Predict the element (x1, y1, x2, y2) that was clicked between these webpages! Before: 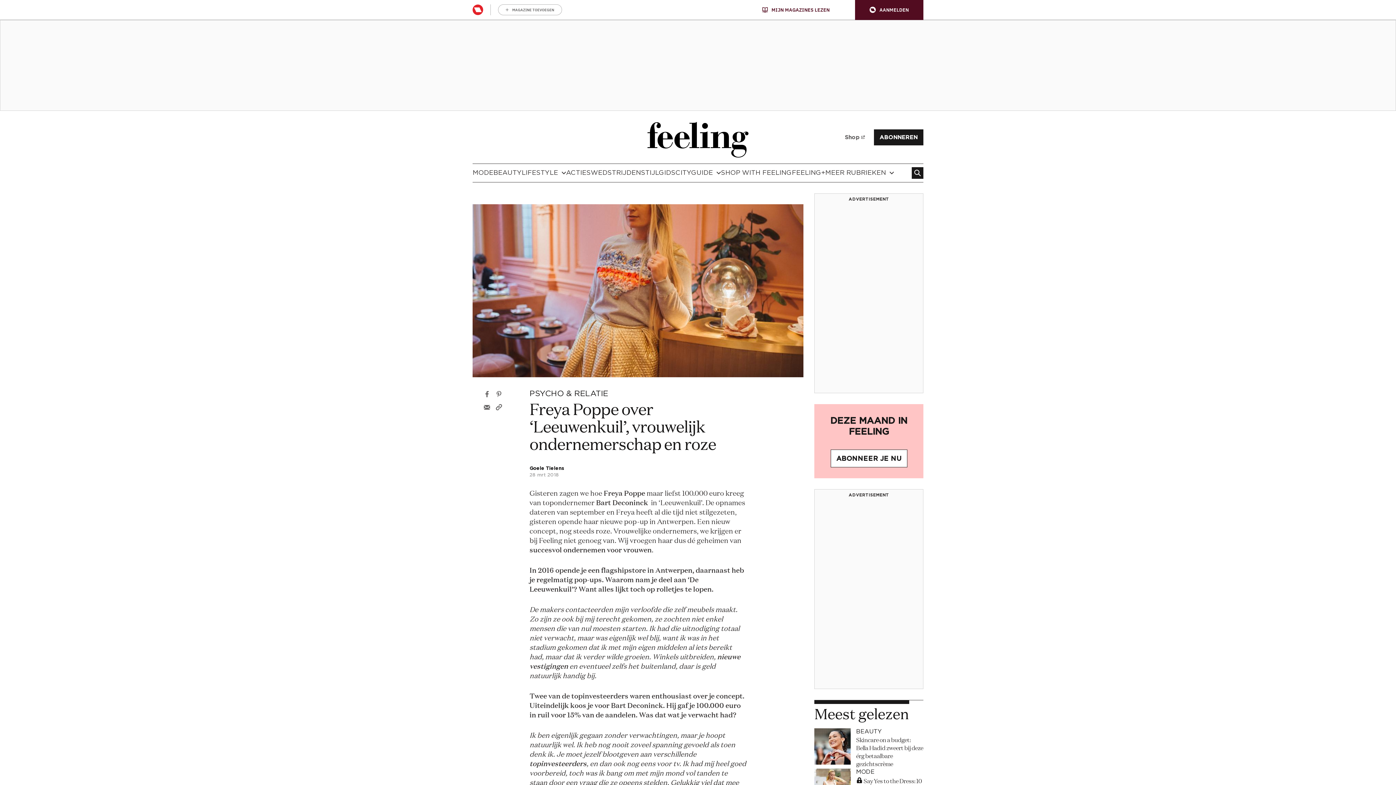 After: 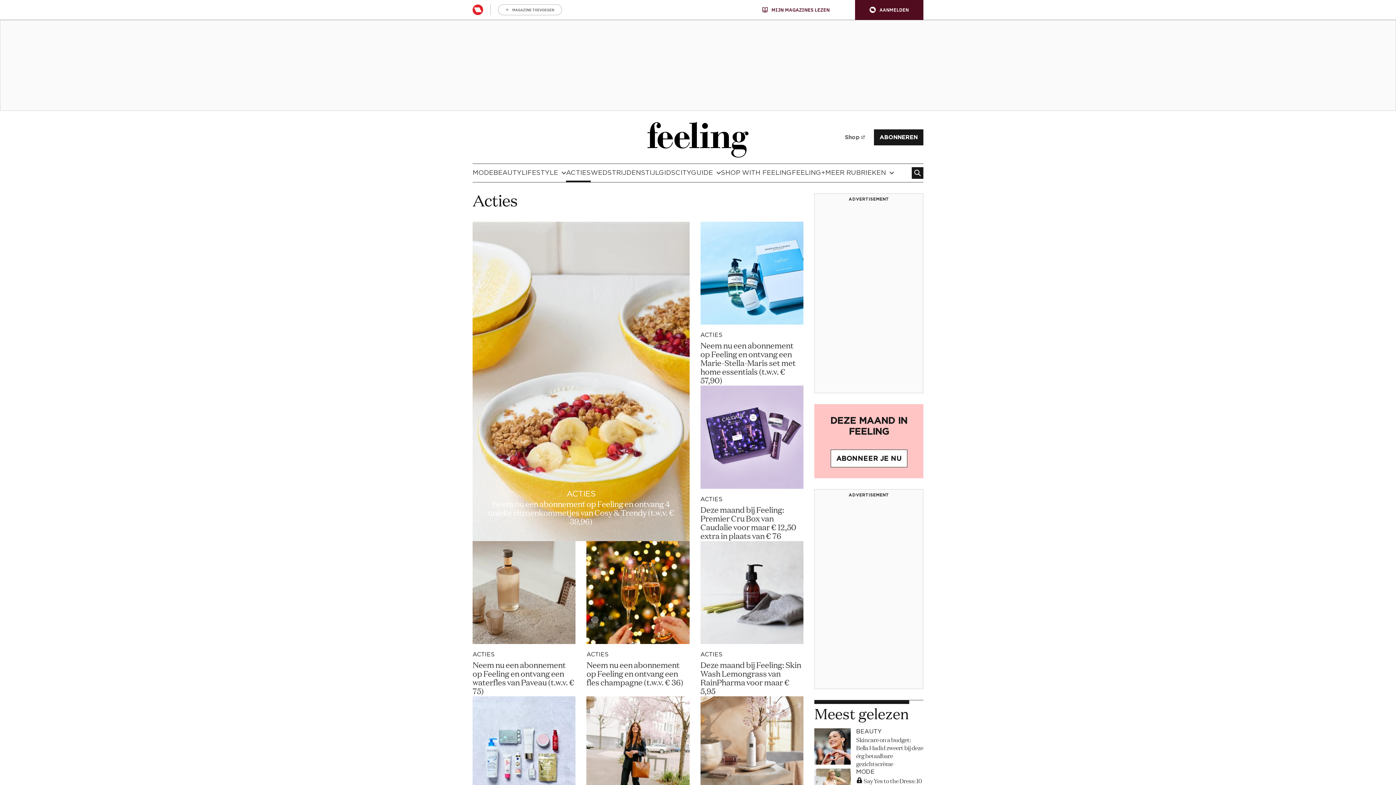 Action: label: ACTIES bbox: (566, 164, 590, 182)